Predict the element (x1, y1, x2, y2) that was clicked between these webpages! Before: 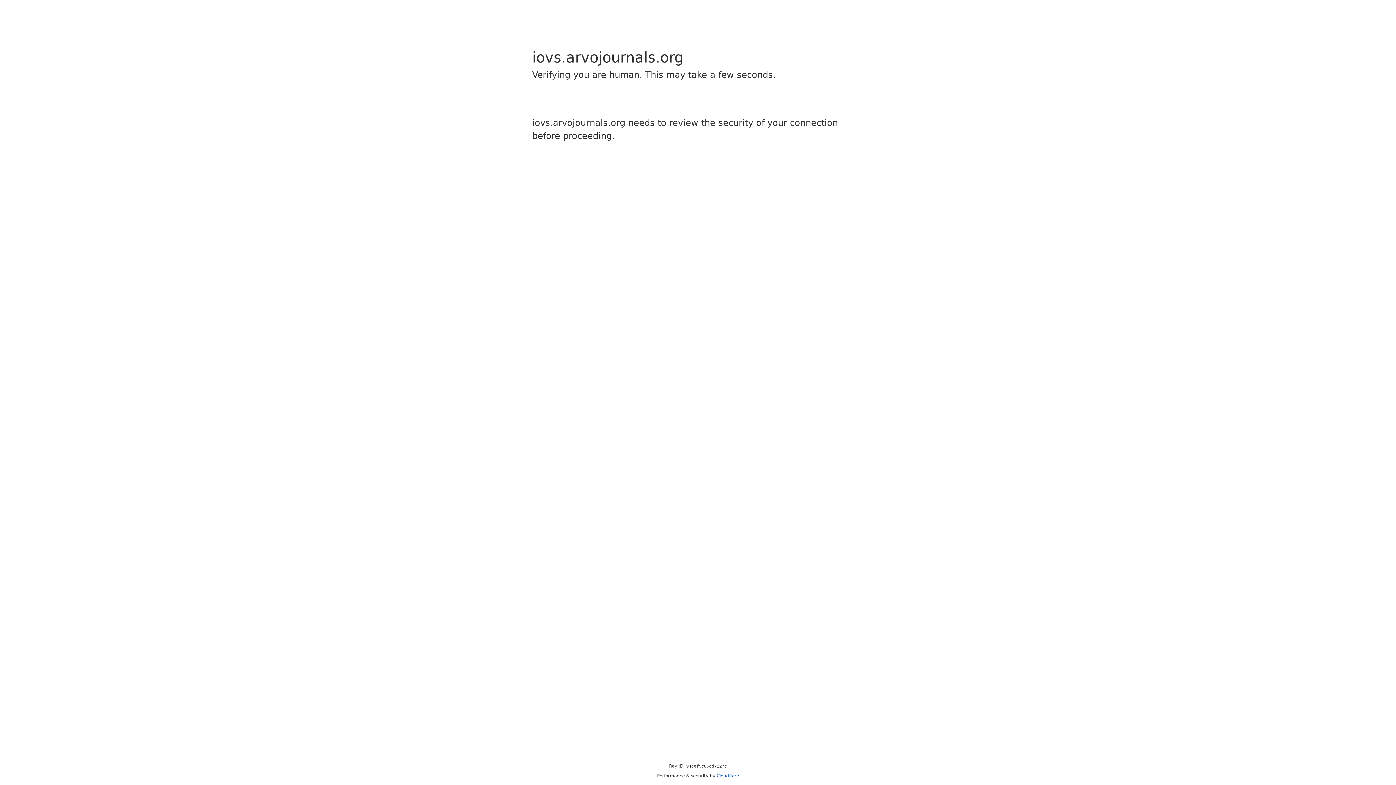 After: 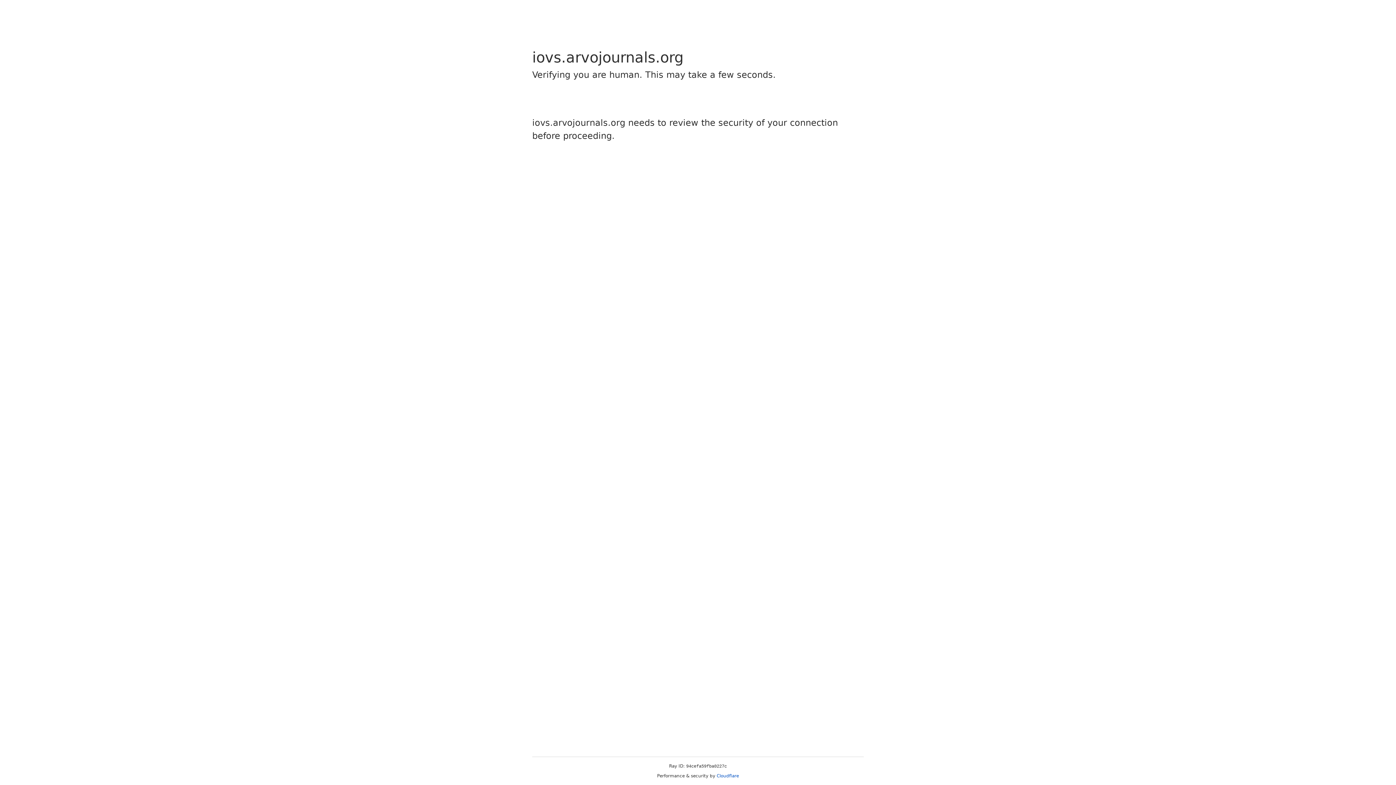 Action: label: Cloudflare bbox: (716, 773, 739, 778)